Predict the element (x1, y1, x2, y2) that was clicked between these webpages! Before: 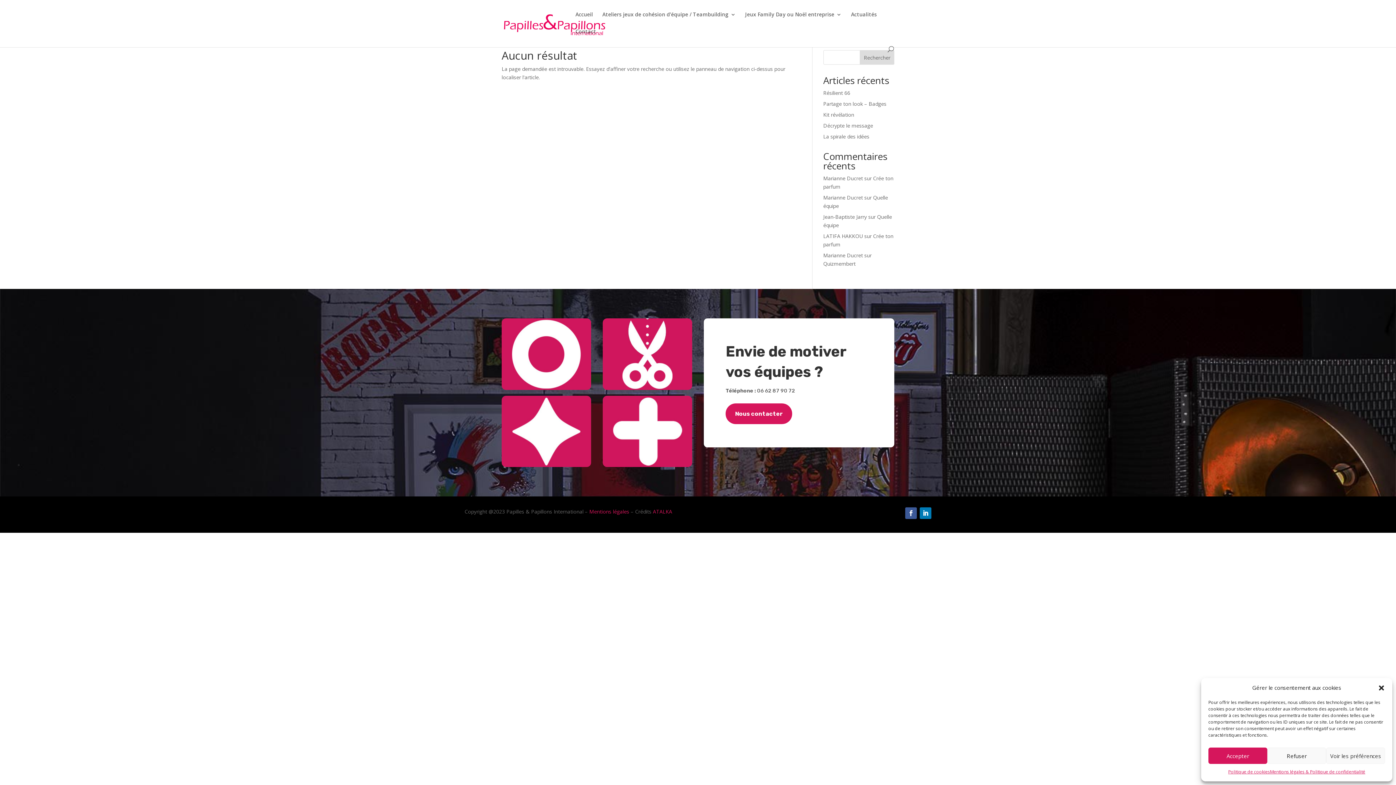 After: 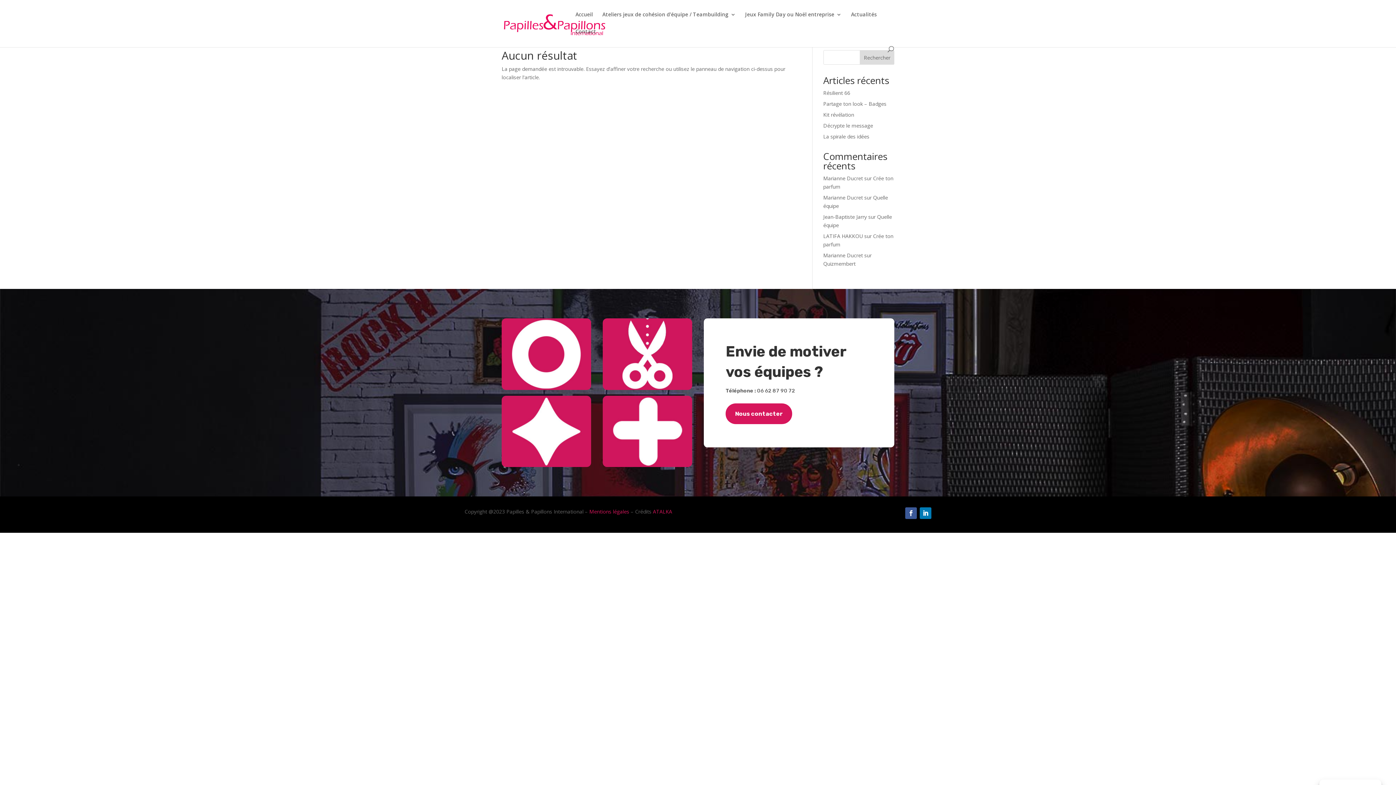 Action: label: close-dialog bbox: (1378, 684, 1385, 691)